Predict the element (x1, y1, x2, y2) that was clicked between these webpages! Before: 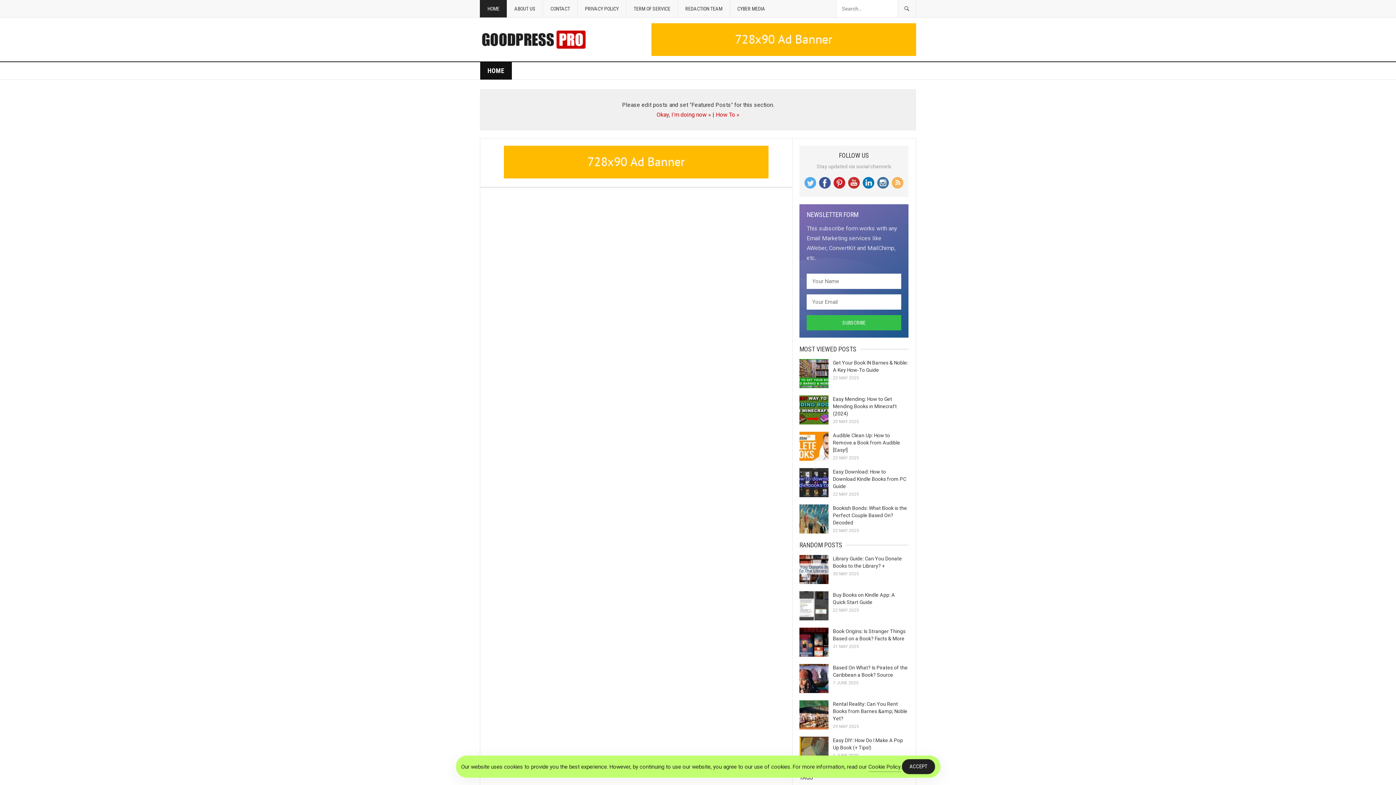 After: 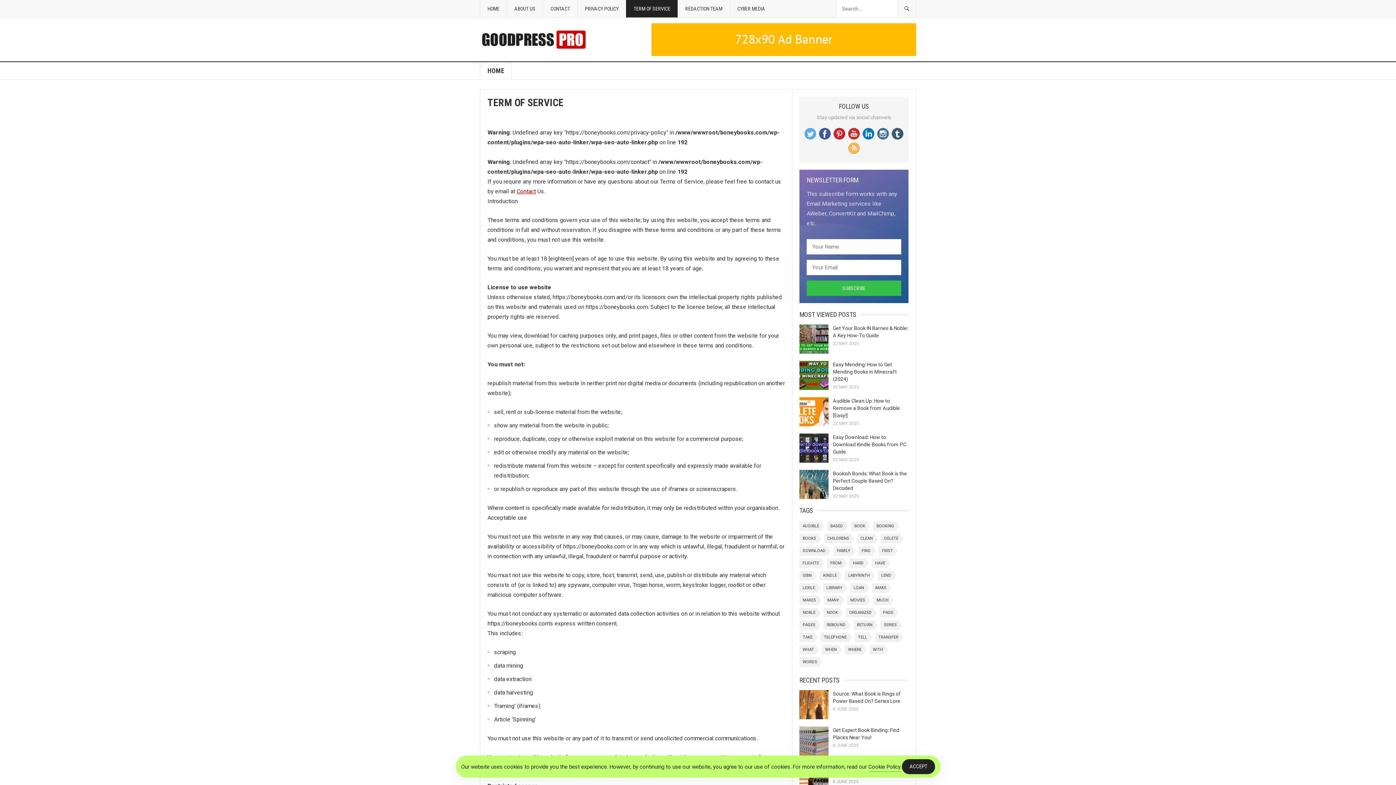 Action: bbox: (626, 0, 677, 17) label: TERM OF SERVICE